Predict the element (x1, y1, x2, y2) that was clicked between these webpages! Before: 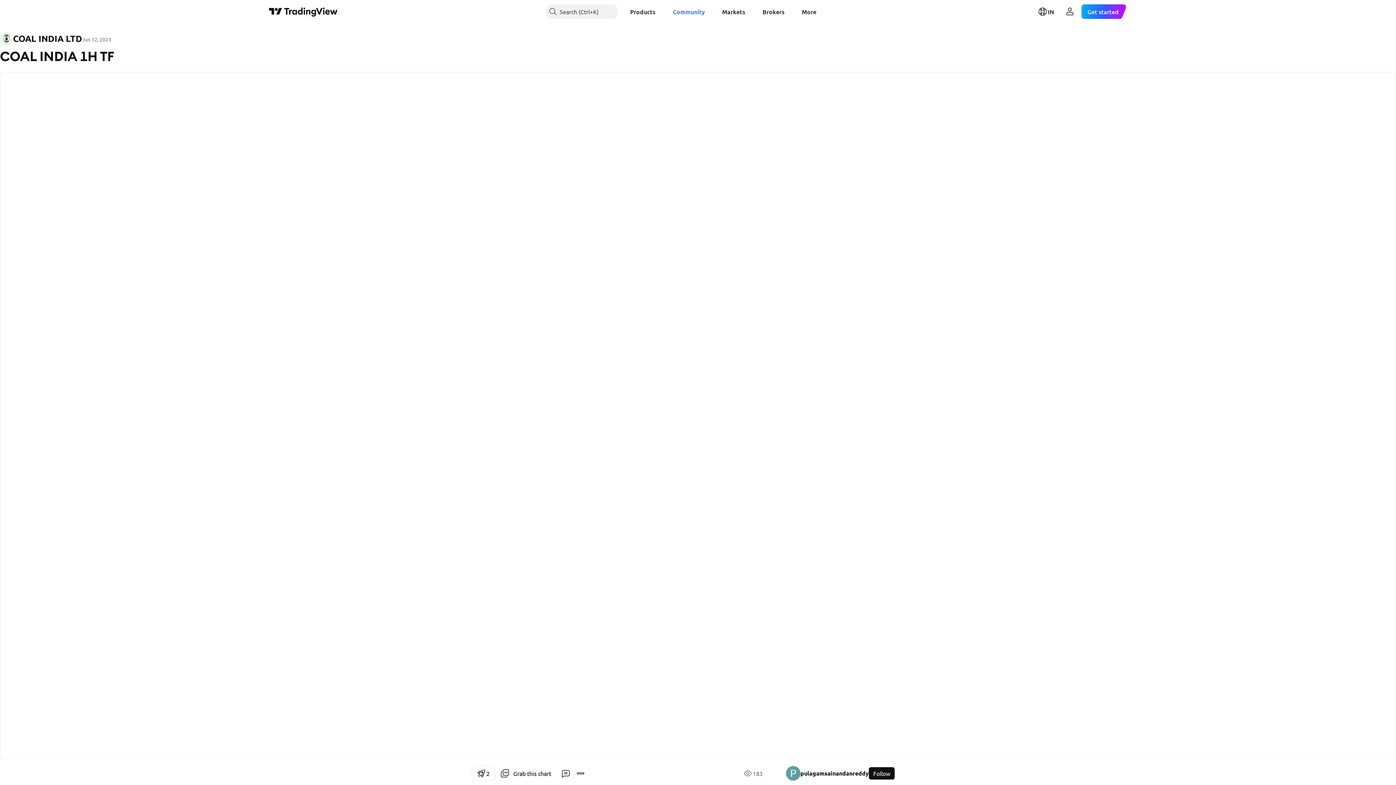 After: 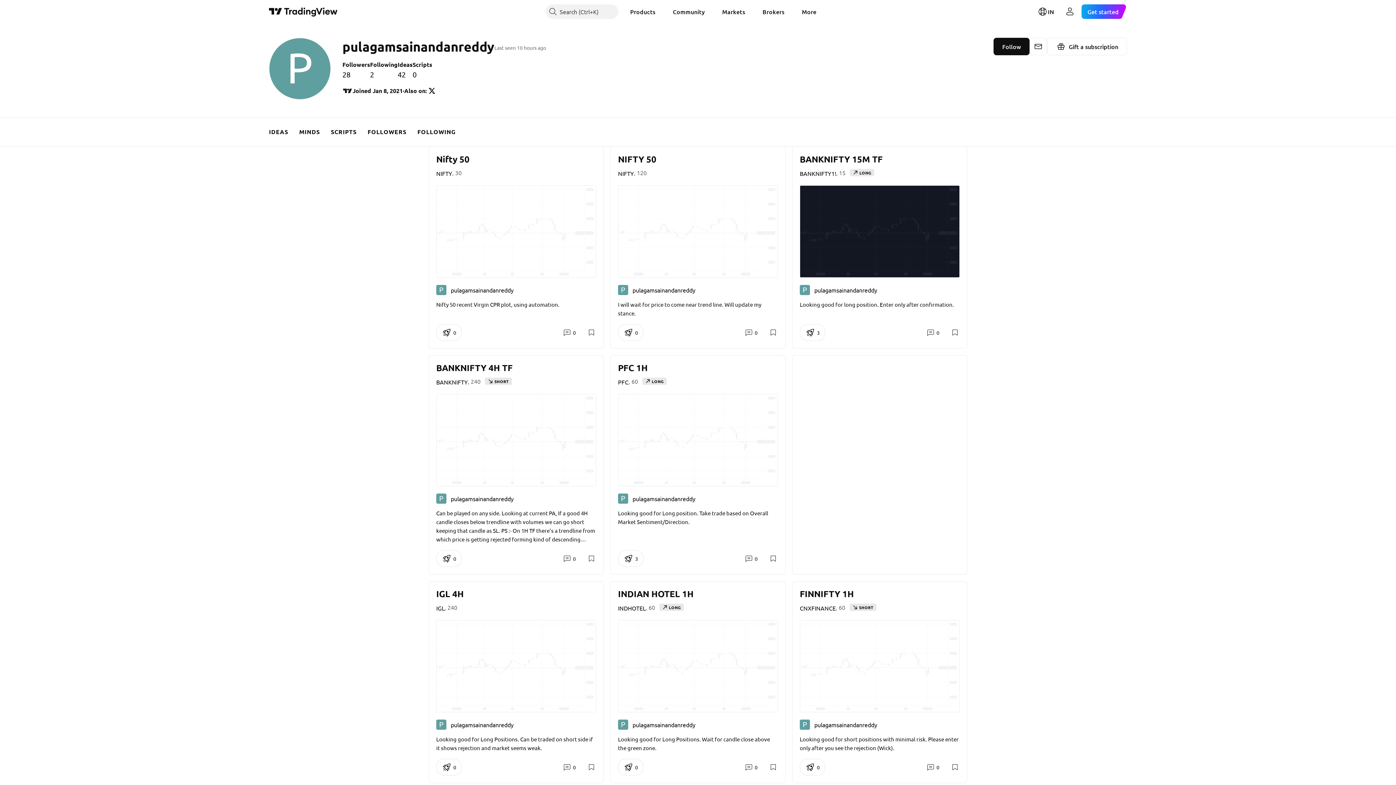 Action: bbox: (786, 766, 869, 781) label: pulagamsainandanreddy